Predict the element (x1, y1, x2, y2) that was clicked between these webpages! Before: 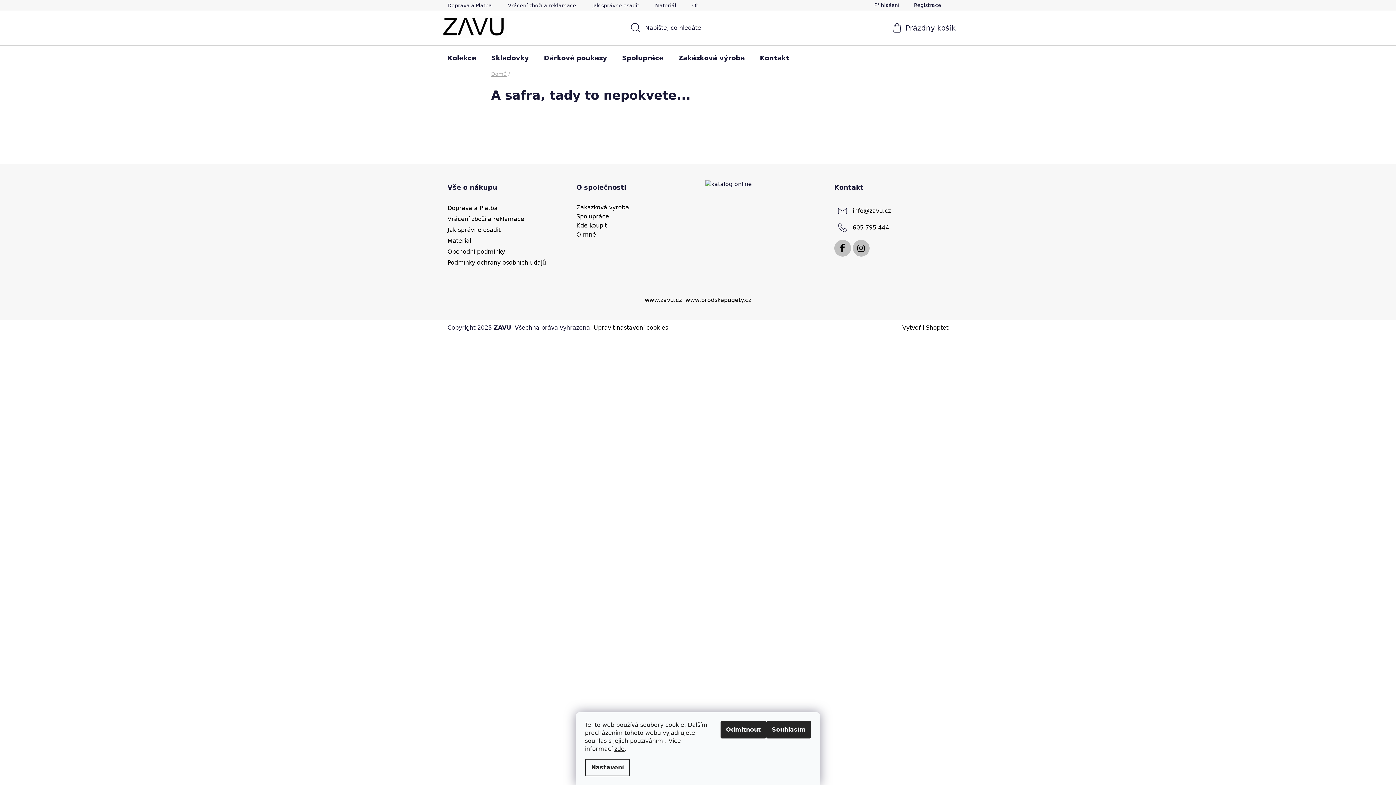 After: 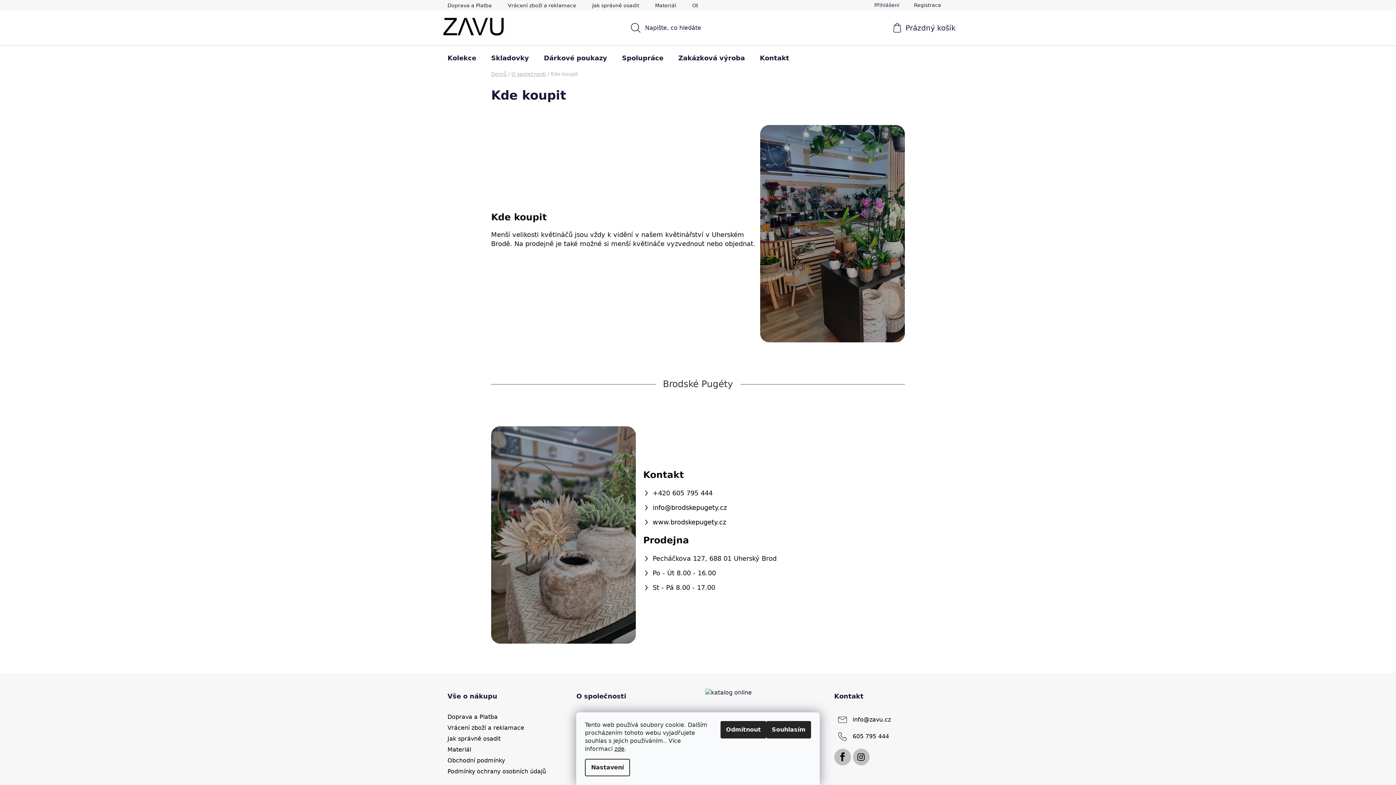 Action: bbox: (576, 222, 690, 228) label: Kde koupit